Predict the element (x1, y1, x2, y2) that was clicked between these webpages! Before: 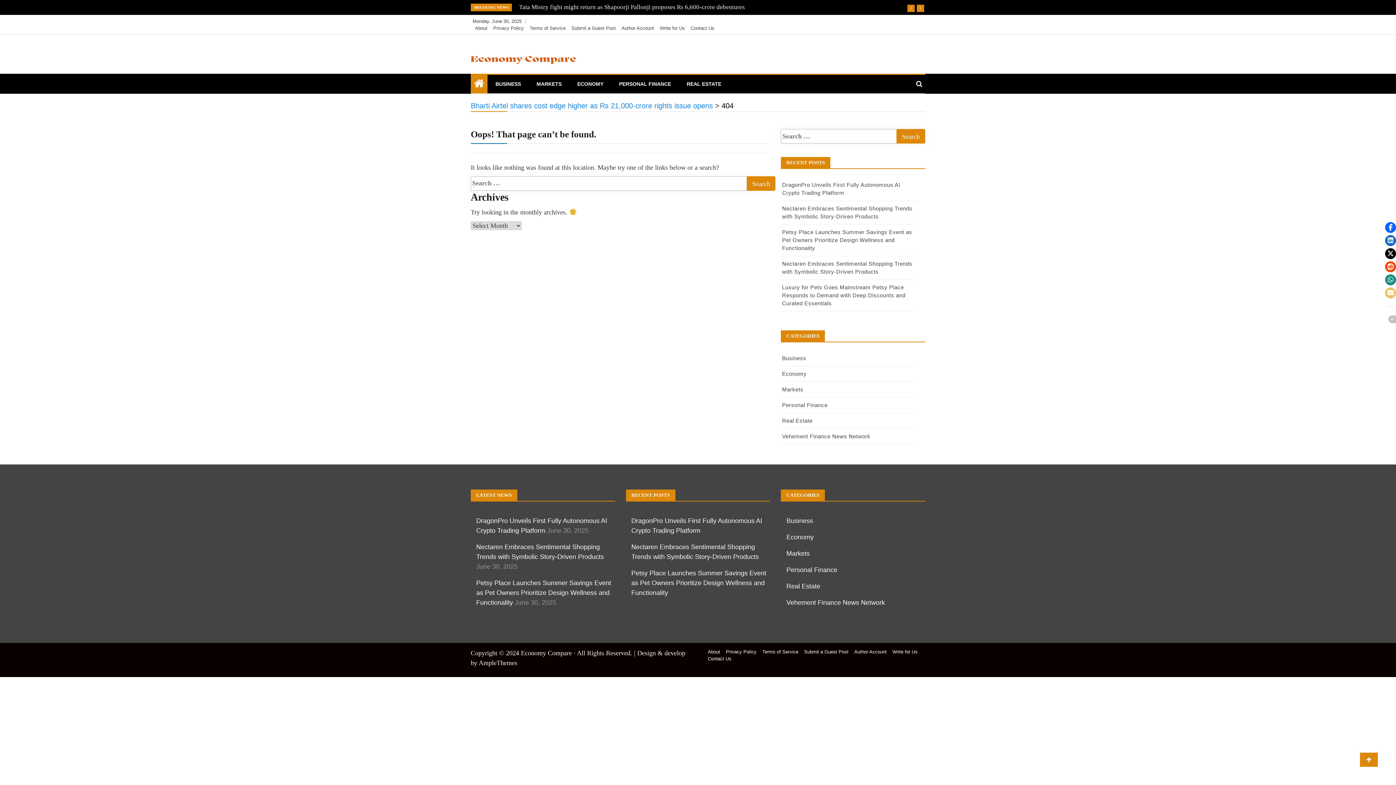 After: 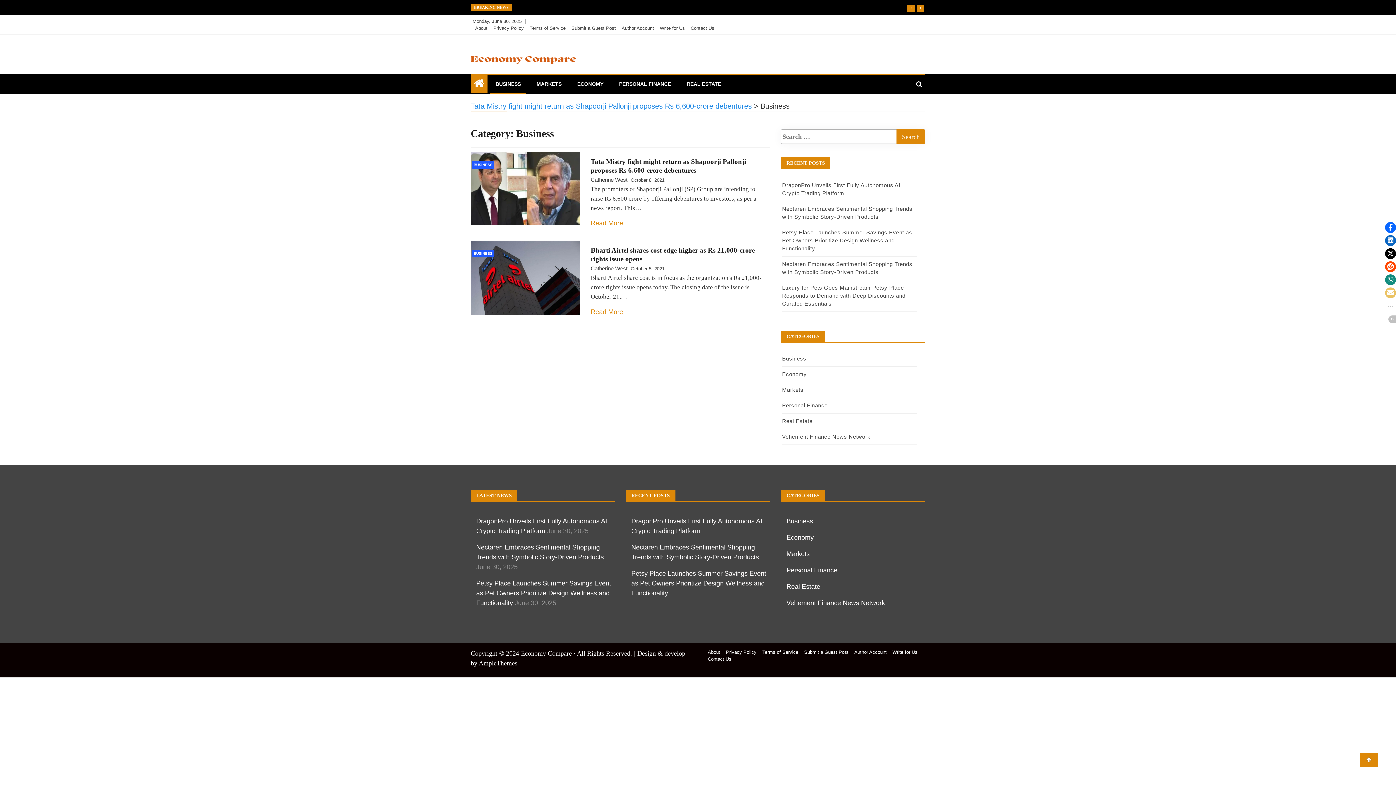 Action: label: BUSINESS bbox: (490, 74, 526, 93)